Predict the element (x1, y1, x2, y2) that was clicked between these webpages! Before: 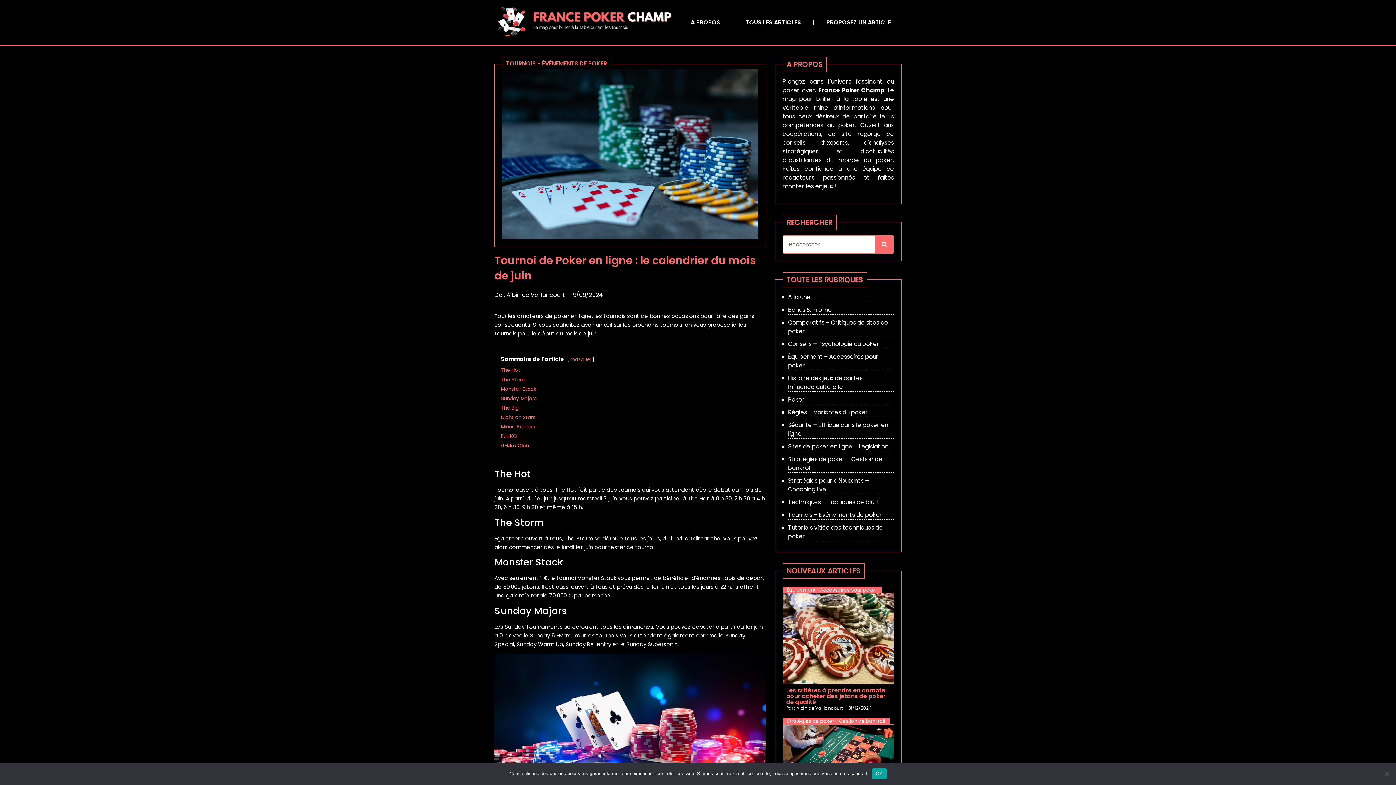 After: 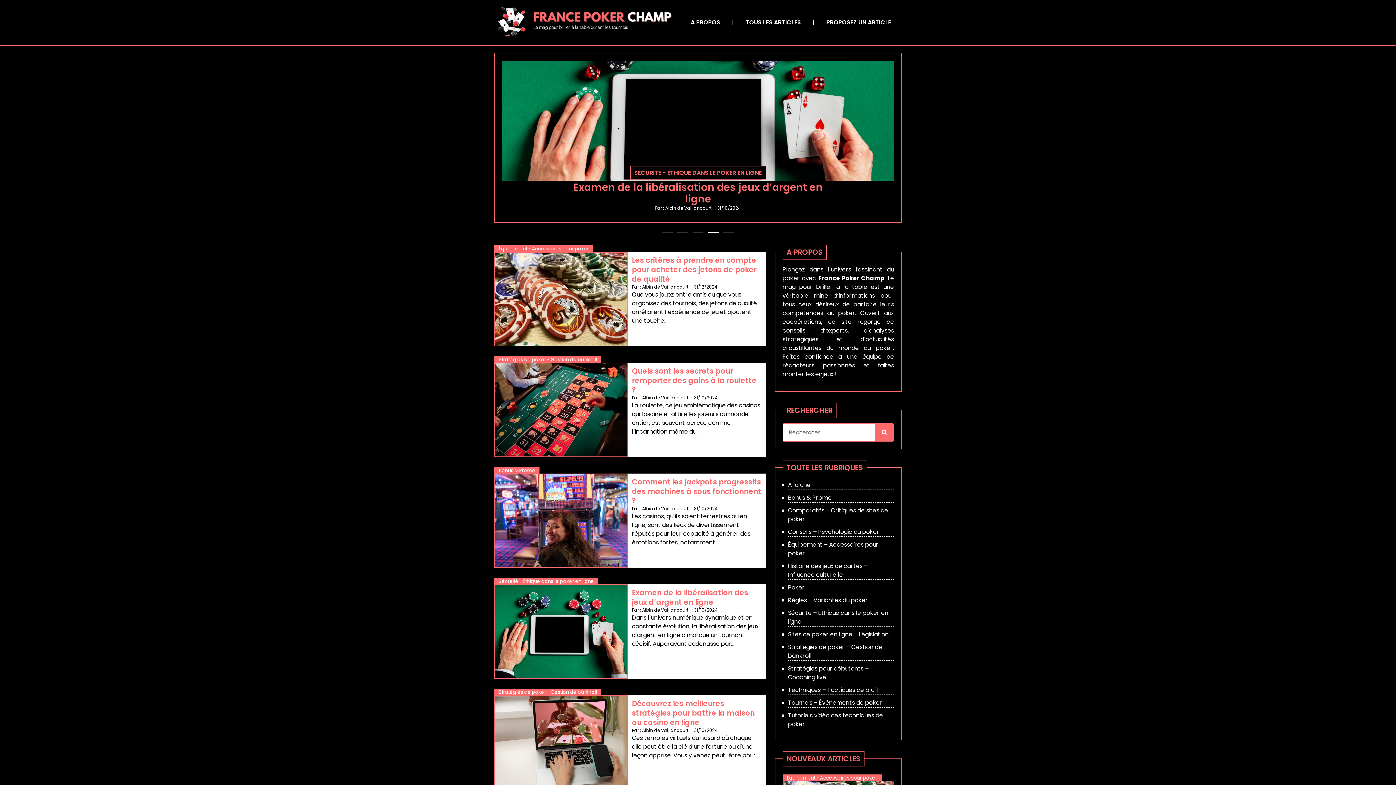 Action: bbox: (494, 3, 678, 41)